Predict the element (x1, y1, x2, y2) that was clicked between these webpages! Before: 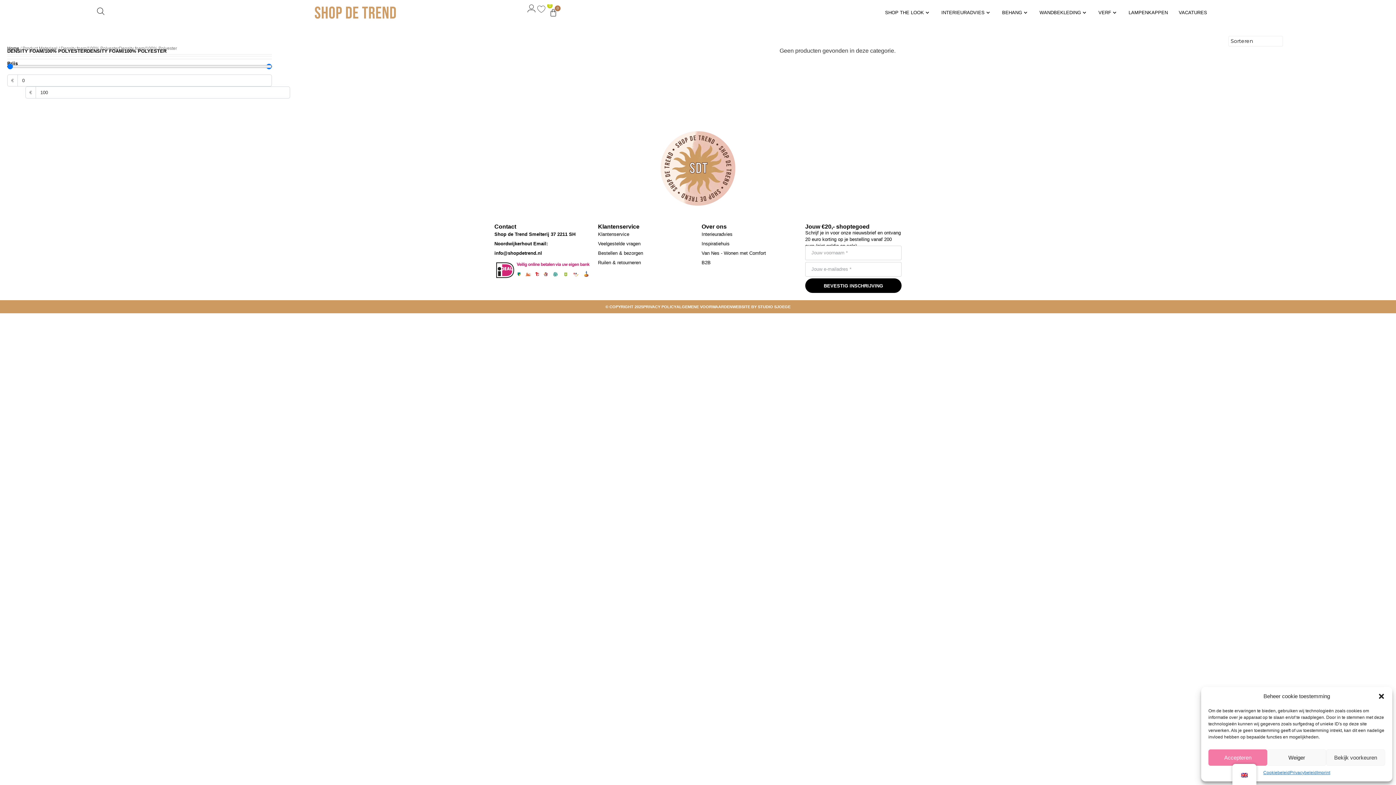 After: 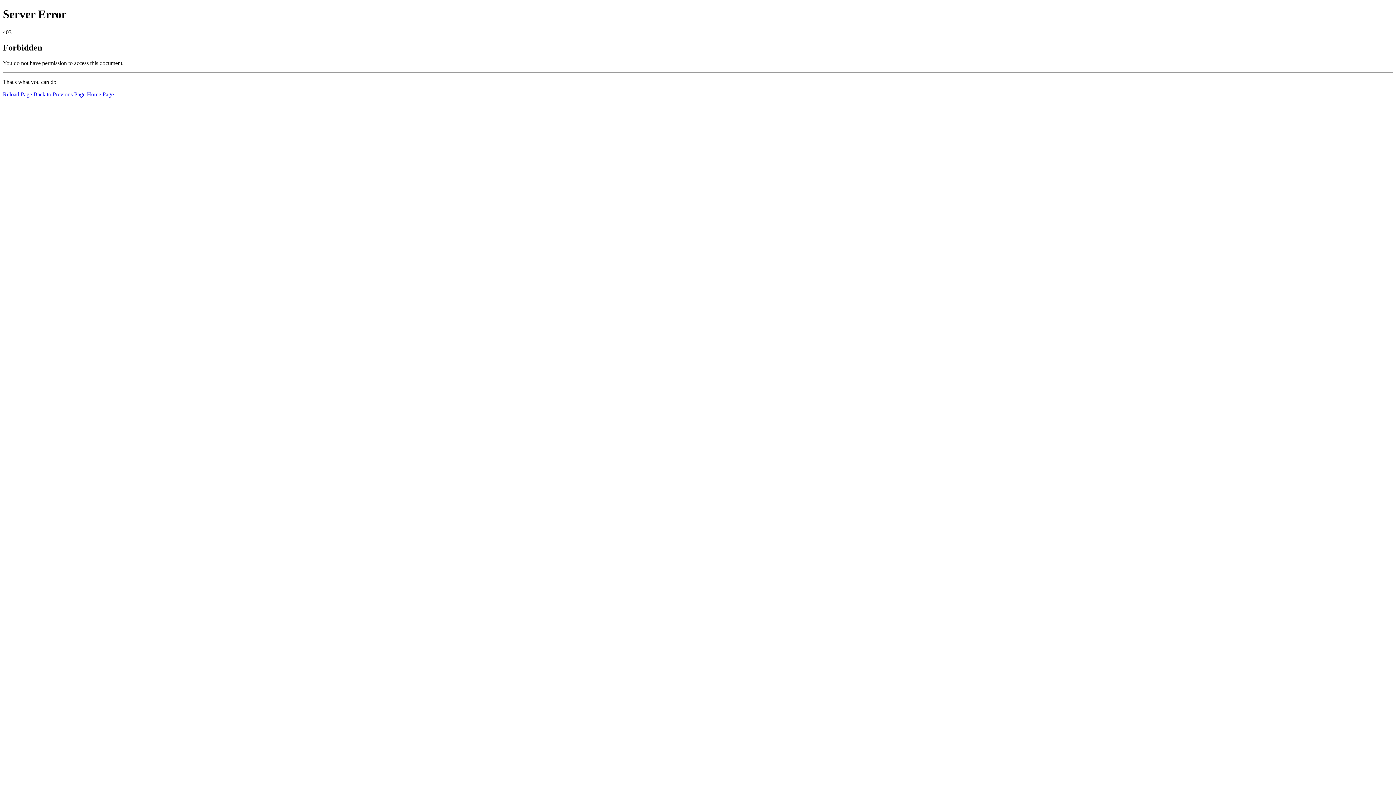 Action: bbox: (732, 304, 790, 309) label: WEBSITE BY STUDIO SJOEGE